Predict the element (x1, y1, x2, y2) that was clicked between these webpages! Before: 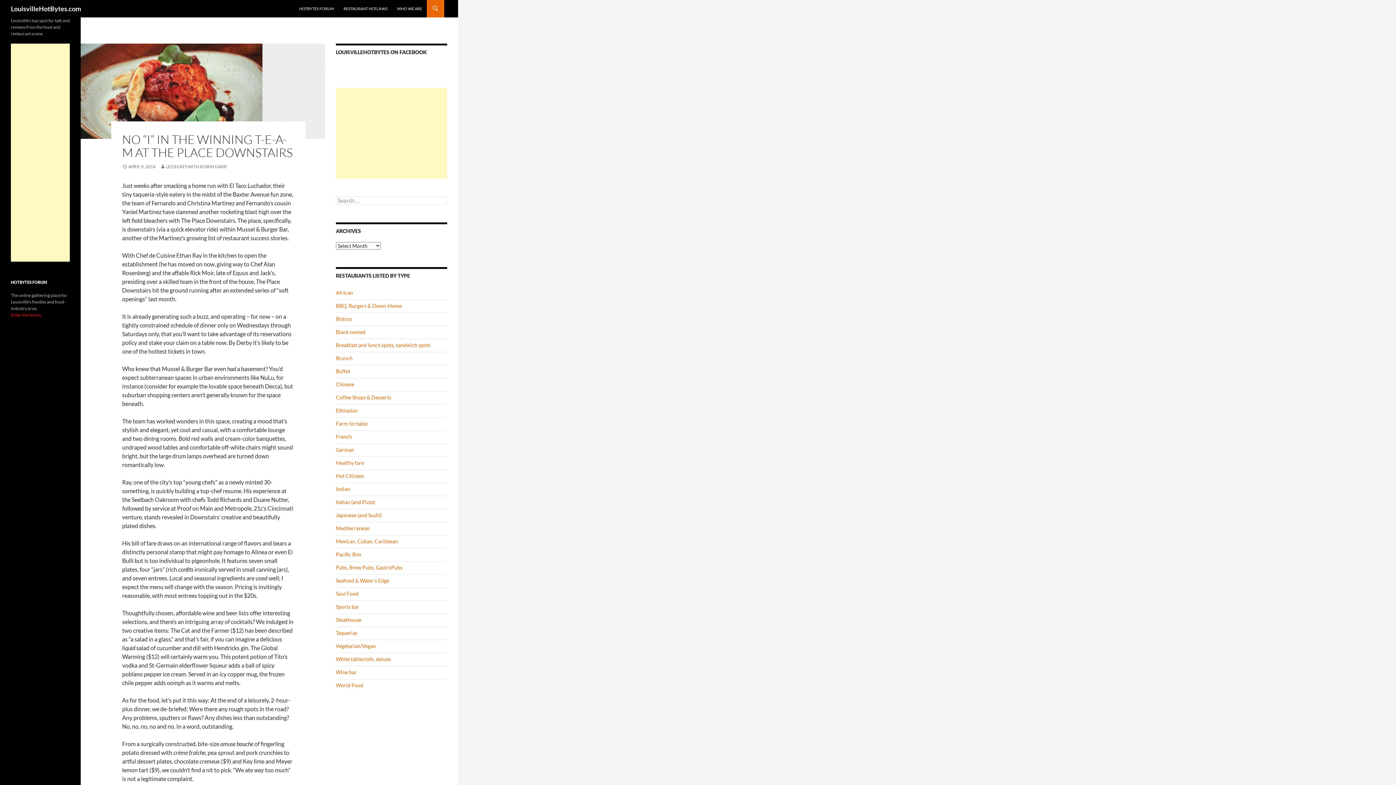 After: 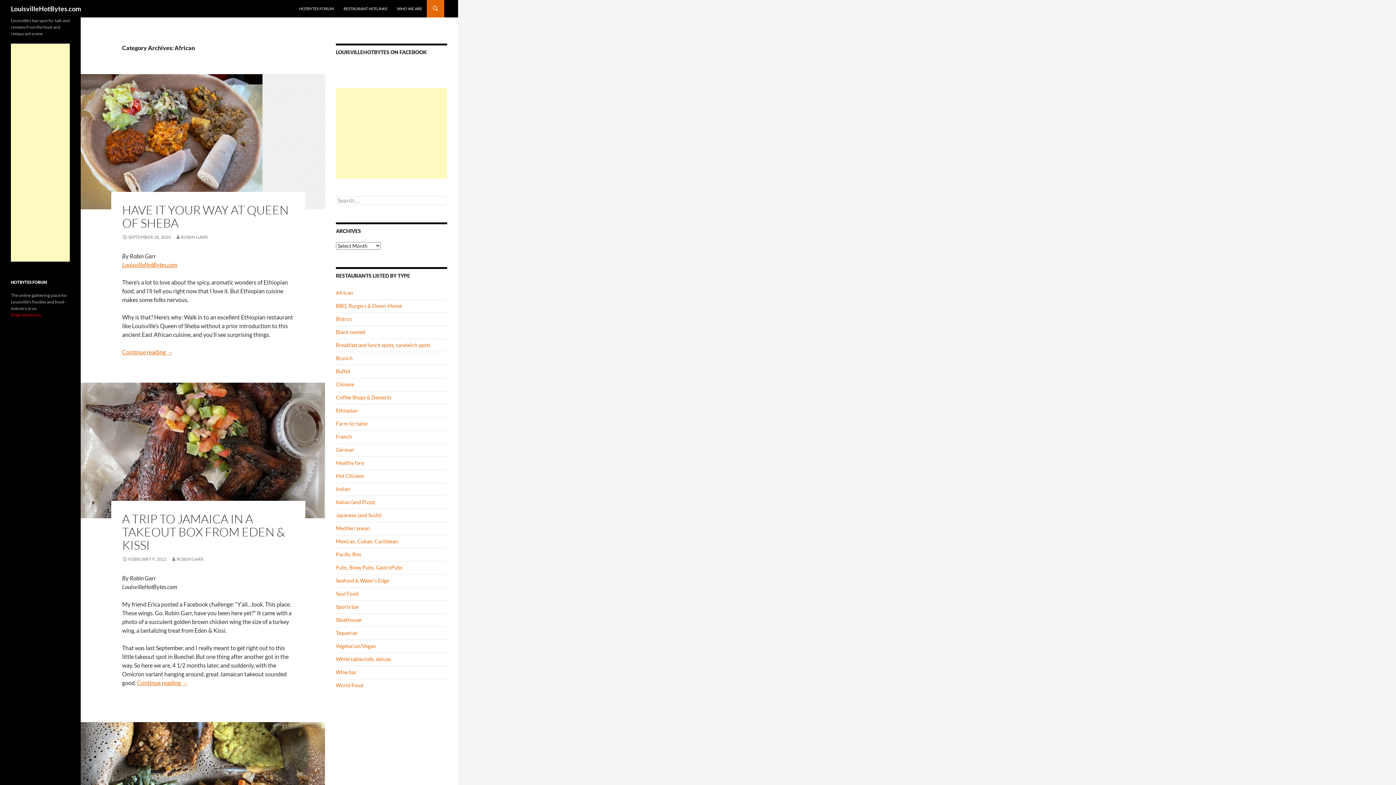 Action: bbox: (336, 289, 353, 296) label: African